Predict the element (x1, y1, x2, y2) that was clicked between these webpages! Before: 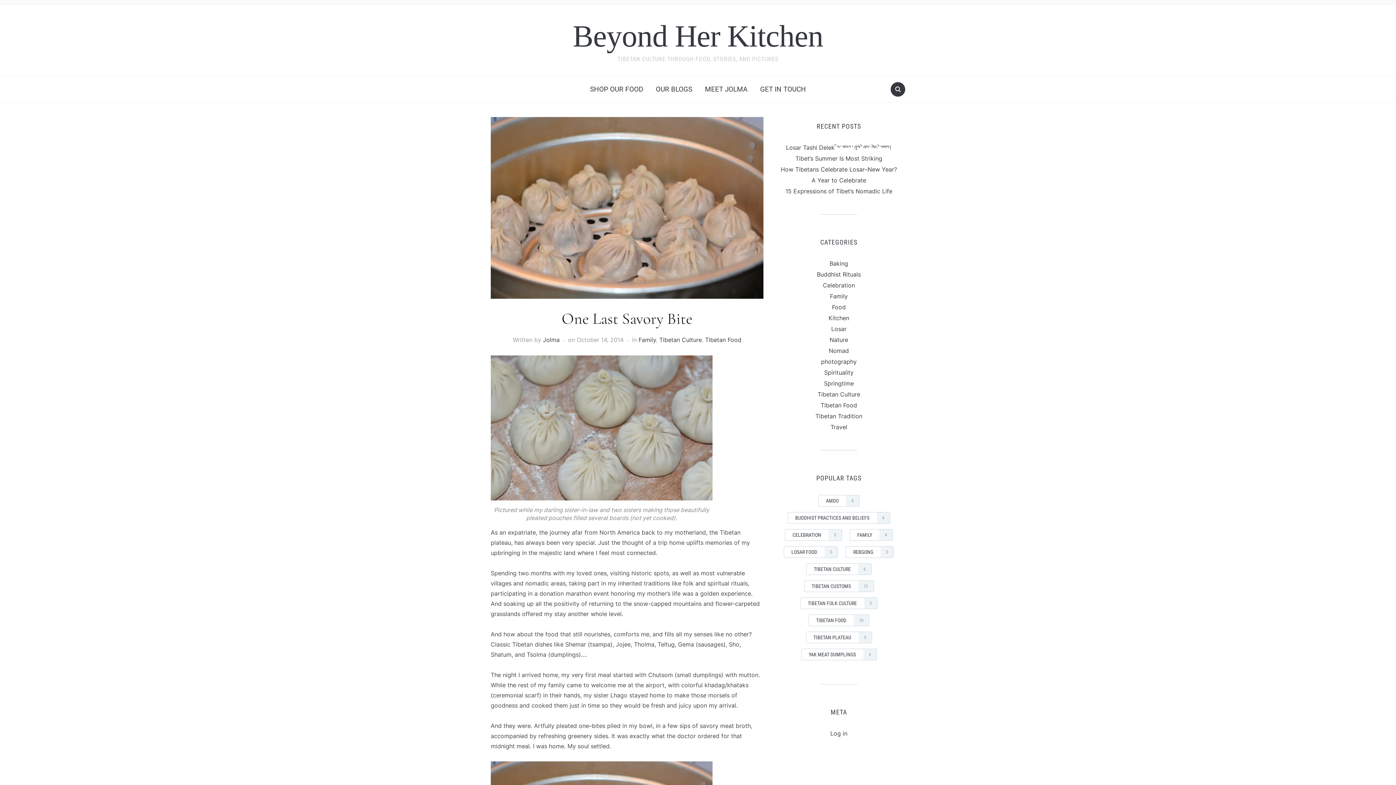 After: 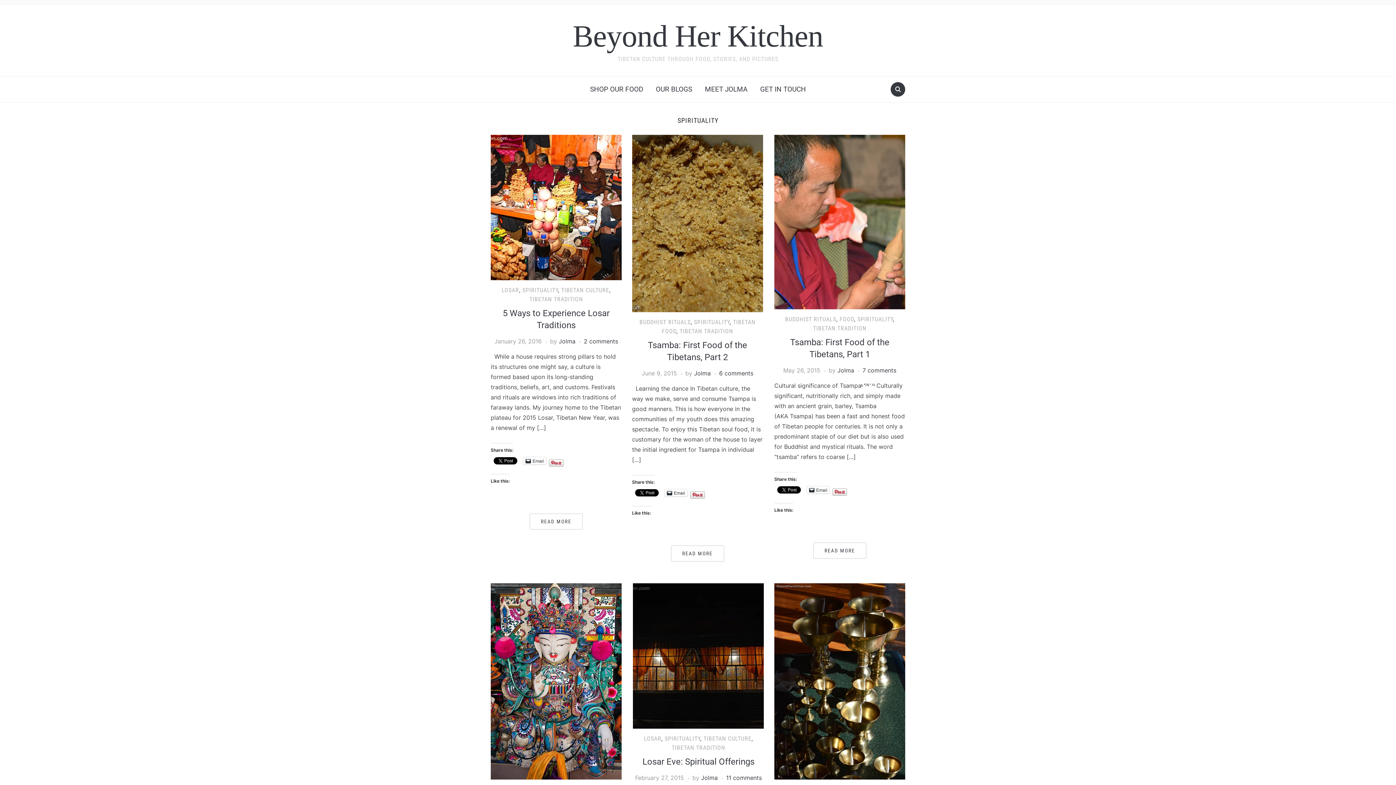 Action: label: Spirituality bbox: (824, 369, 853, 376)